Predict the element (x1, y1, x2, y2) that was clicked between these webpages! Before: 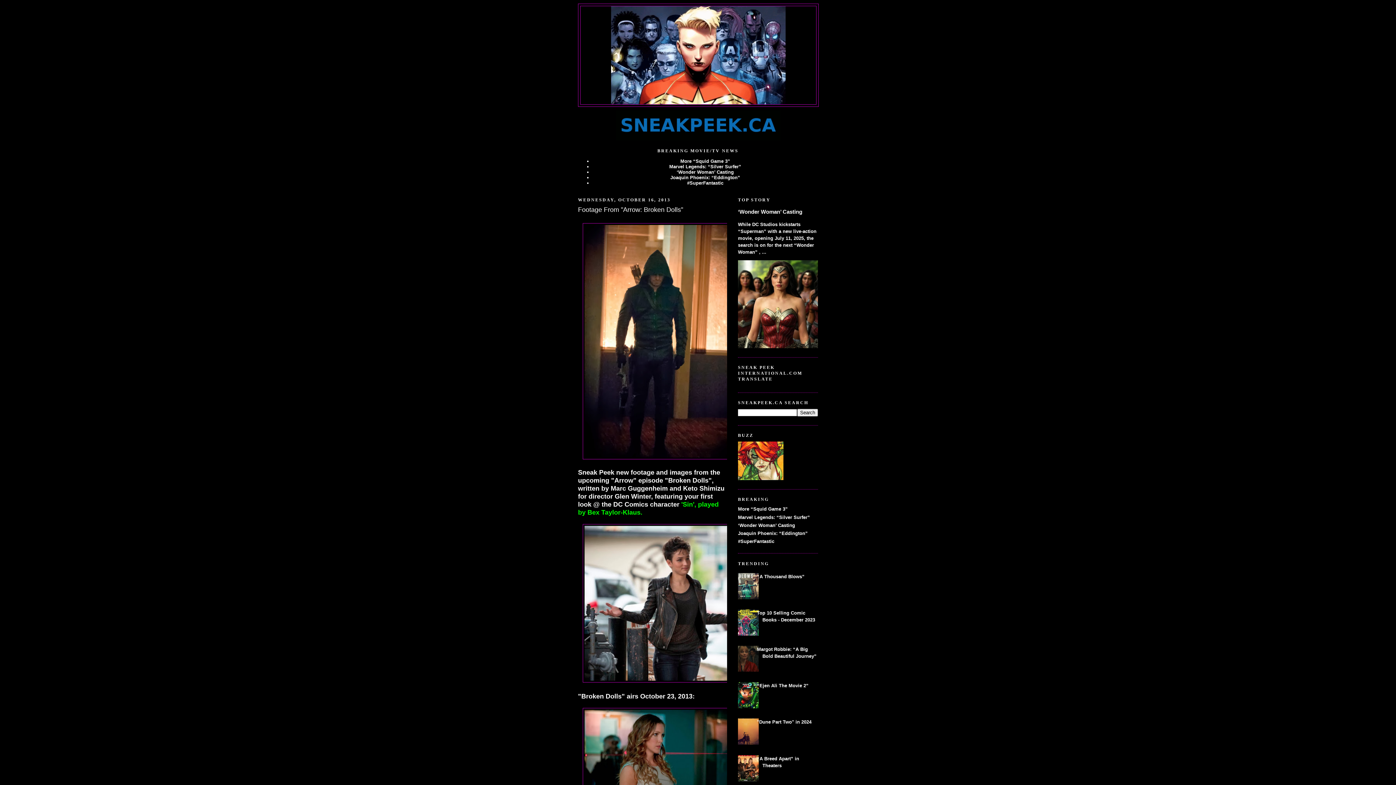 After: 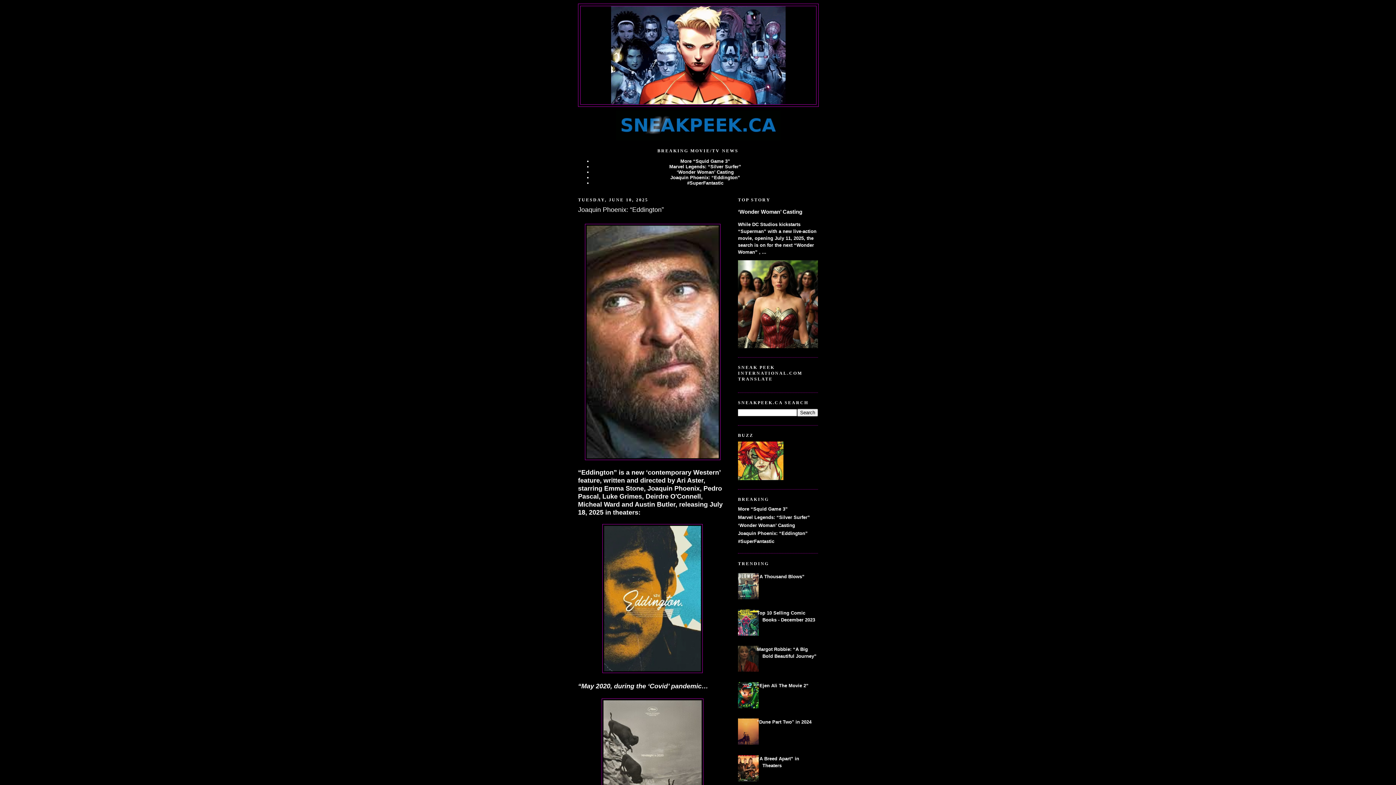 Action: bbox: (738, 530, 808, 536) label: Joaquin Phoenix: “Eddington”